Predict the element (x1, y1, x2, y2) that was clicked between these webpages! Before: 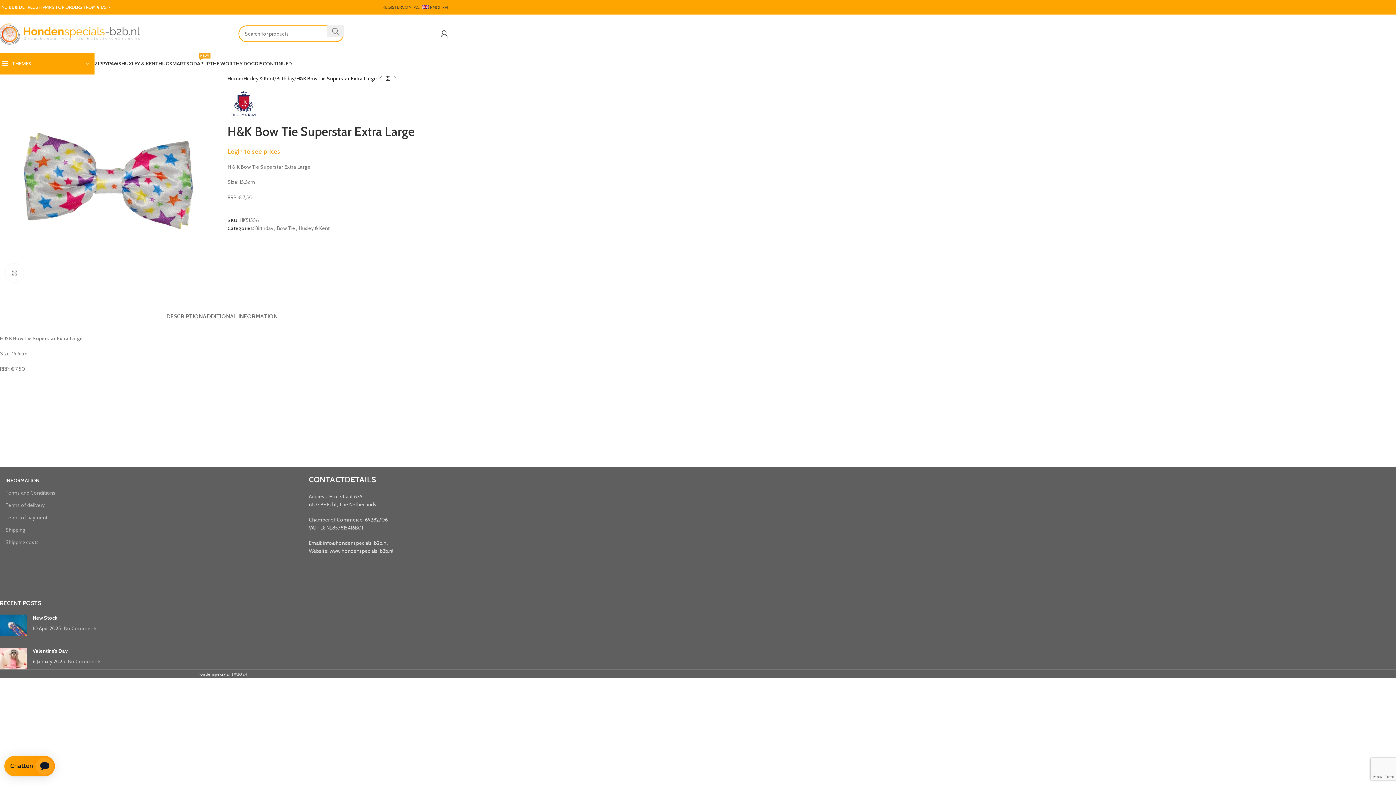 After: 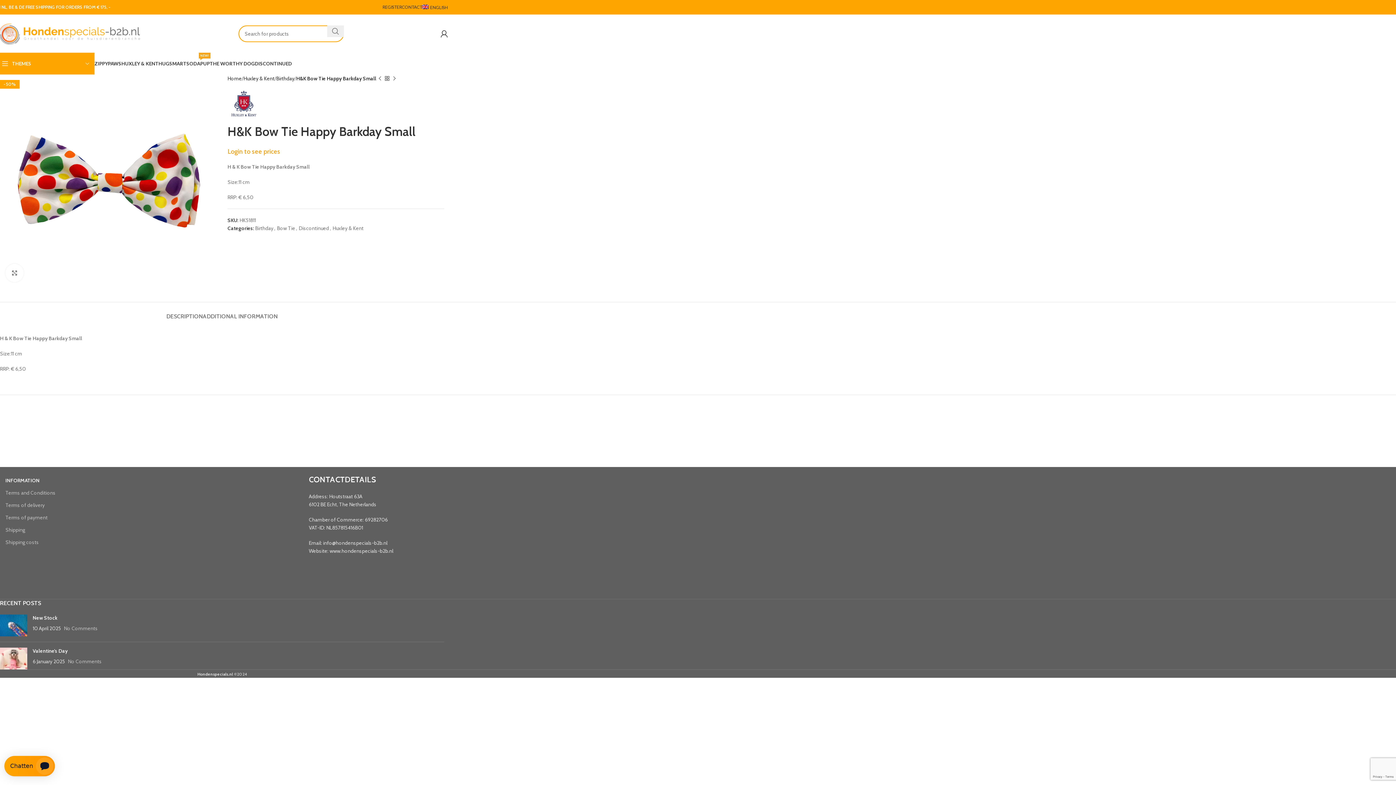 Action: bbox: (391, 74, 398, 82) label: Next product